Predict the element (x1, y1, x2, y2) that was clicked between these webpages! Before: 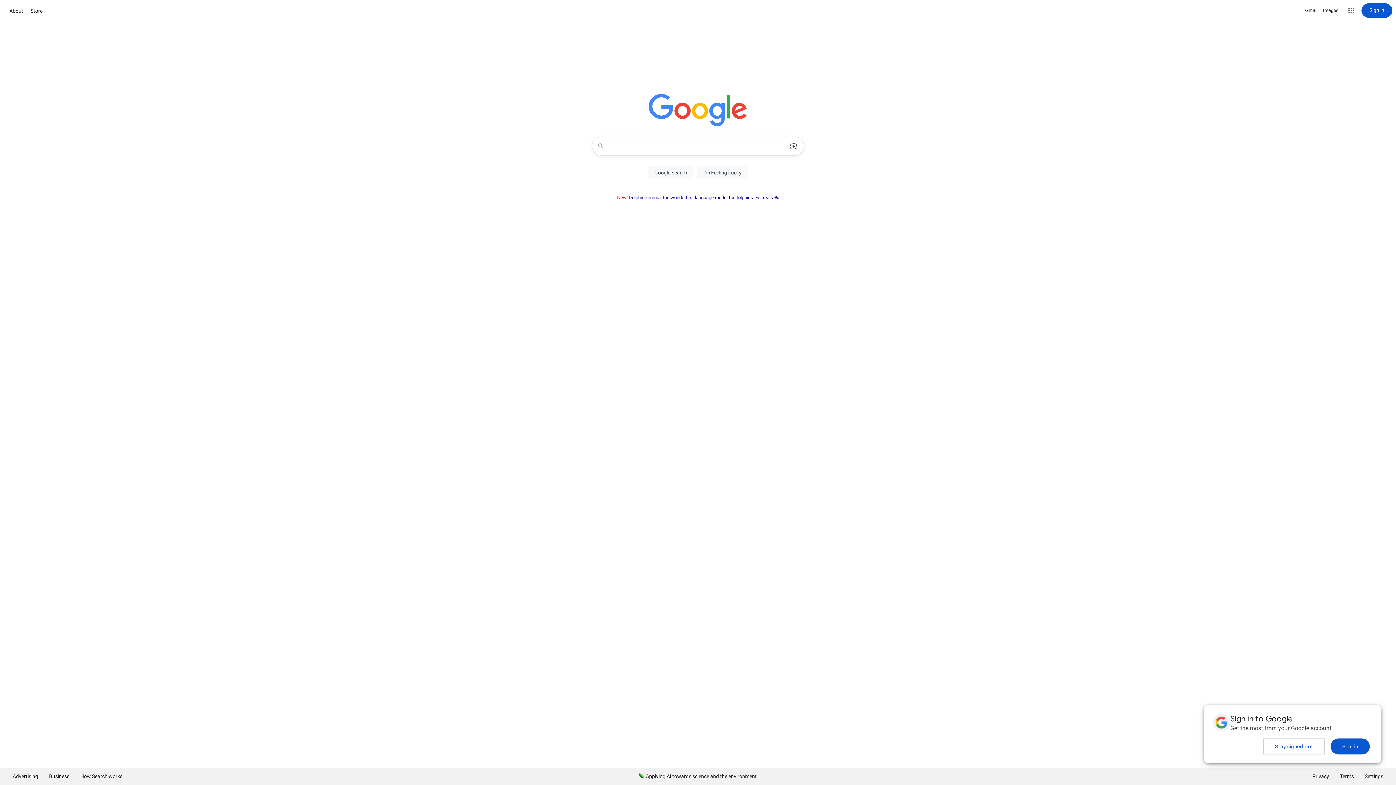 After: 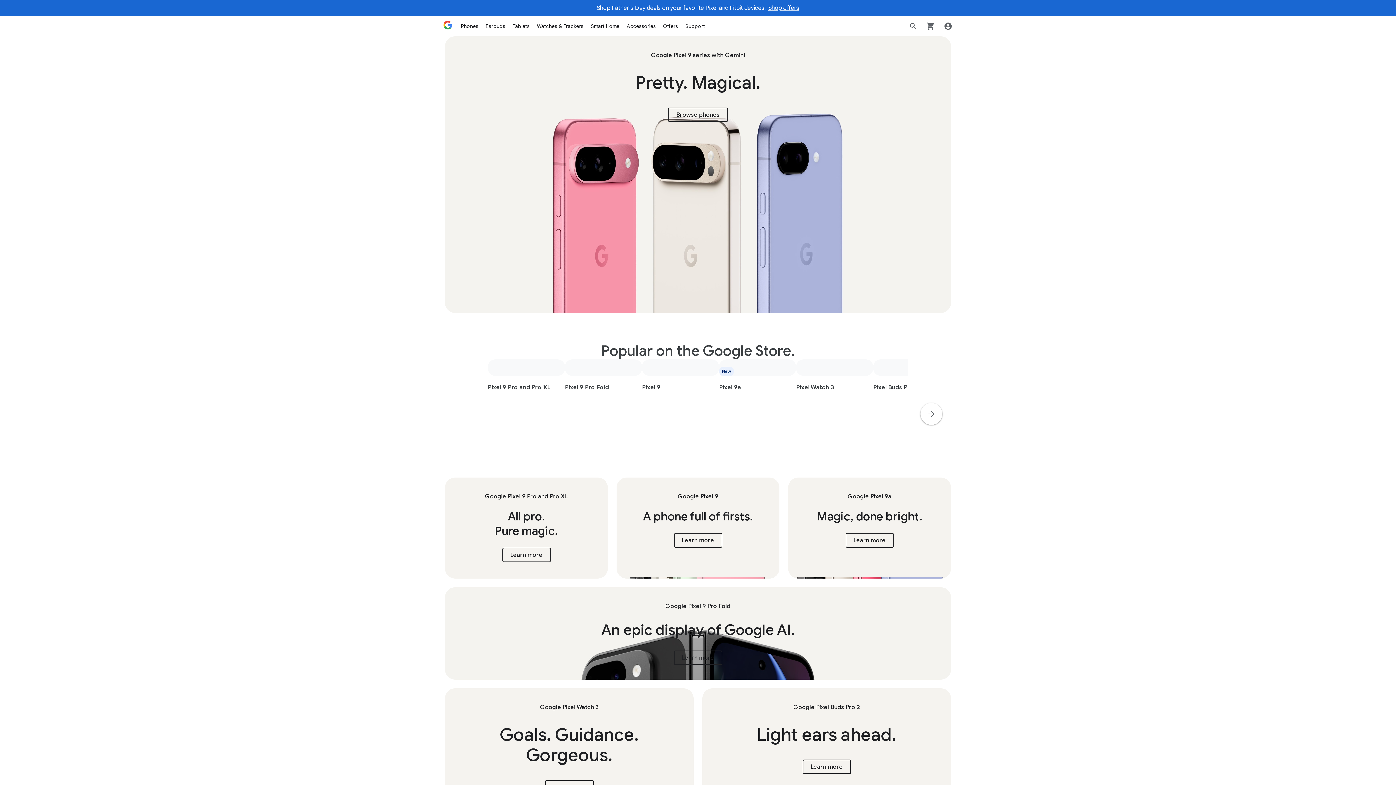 Action: bbox: (28, 6, 44, 15) label: Store